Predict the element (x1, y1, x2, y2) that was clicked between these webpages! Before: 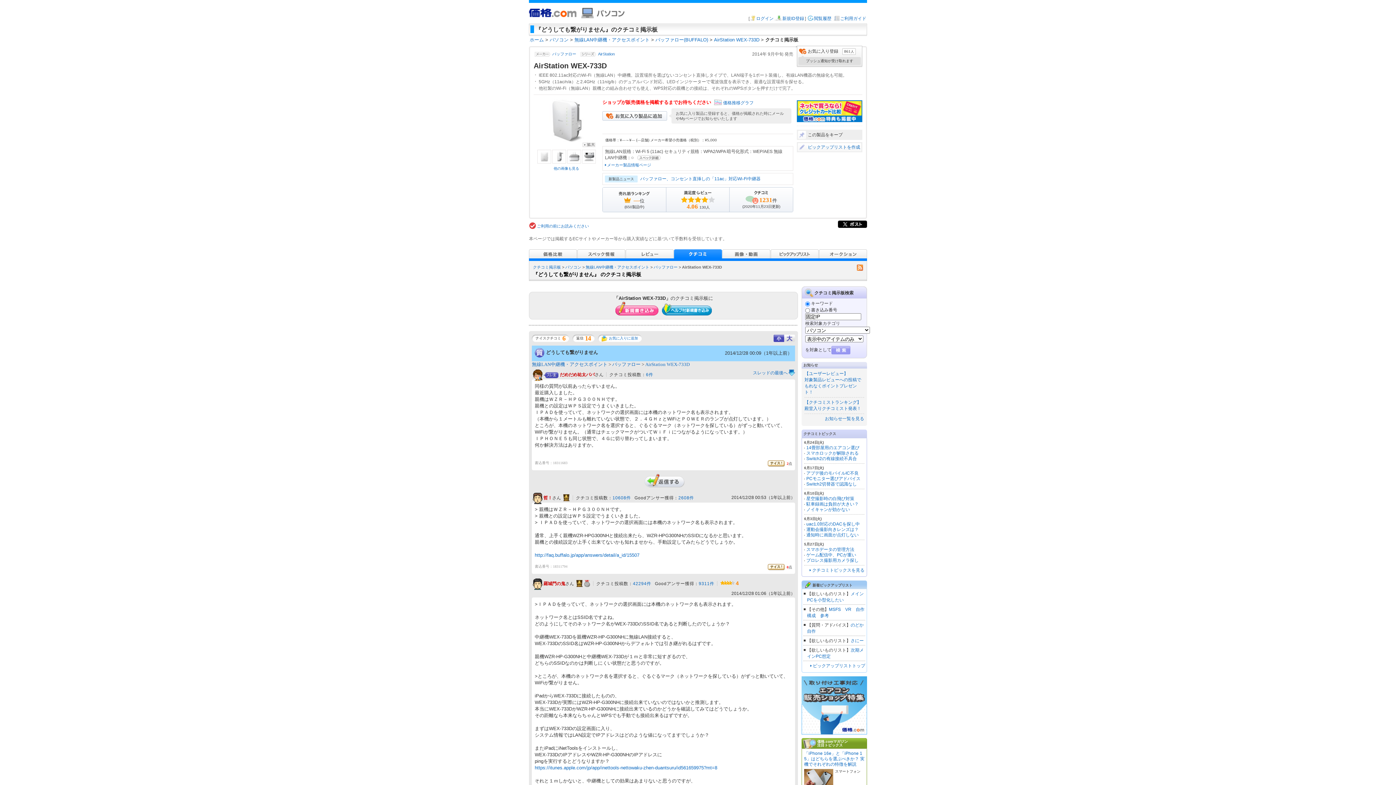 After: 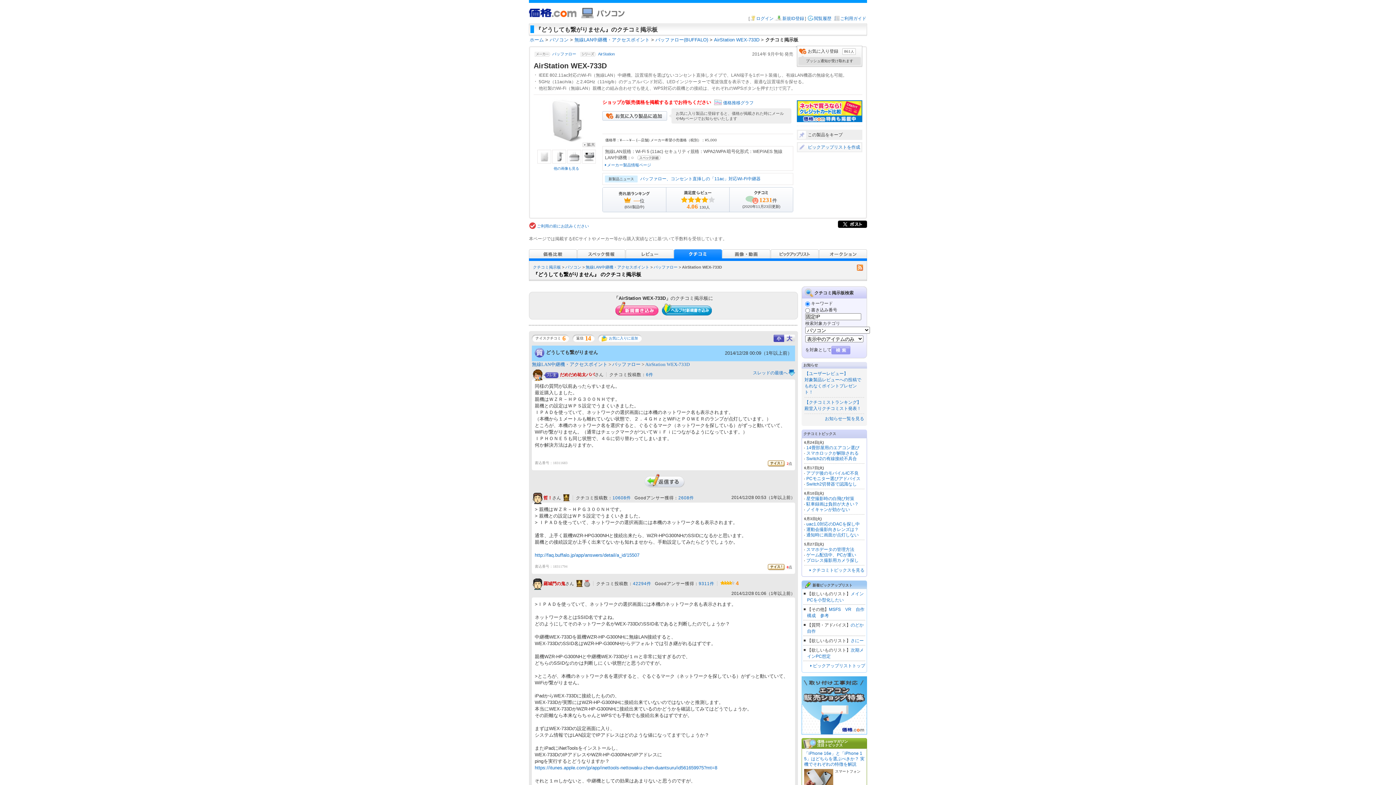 Action: bbox: (584, 582, 590, 587)